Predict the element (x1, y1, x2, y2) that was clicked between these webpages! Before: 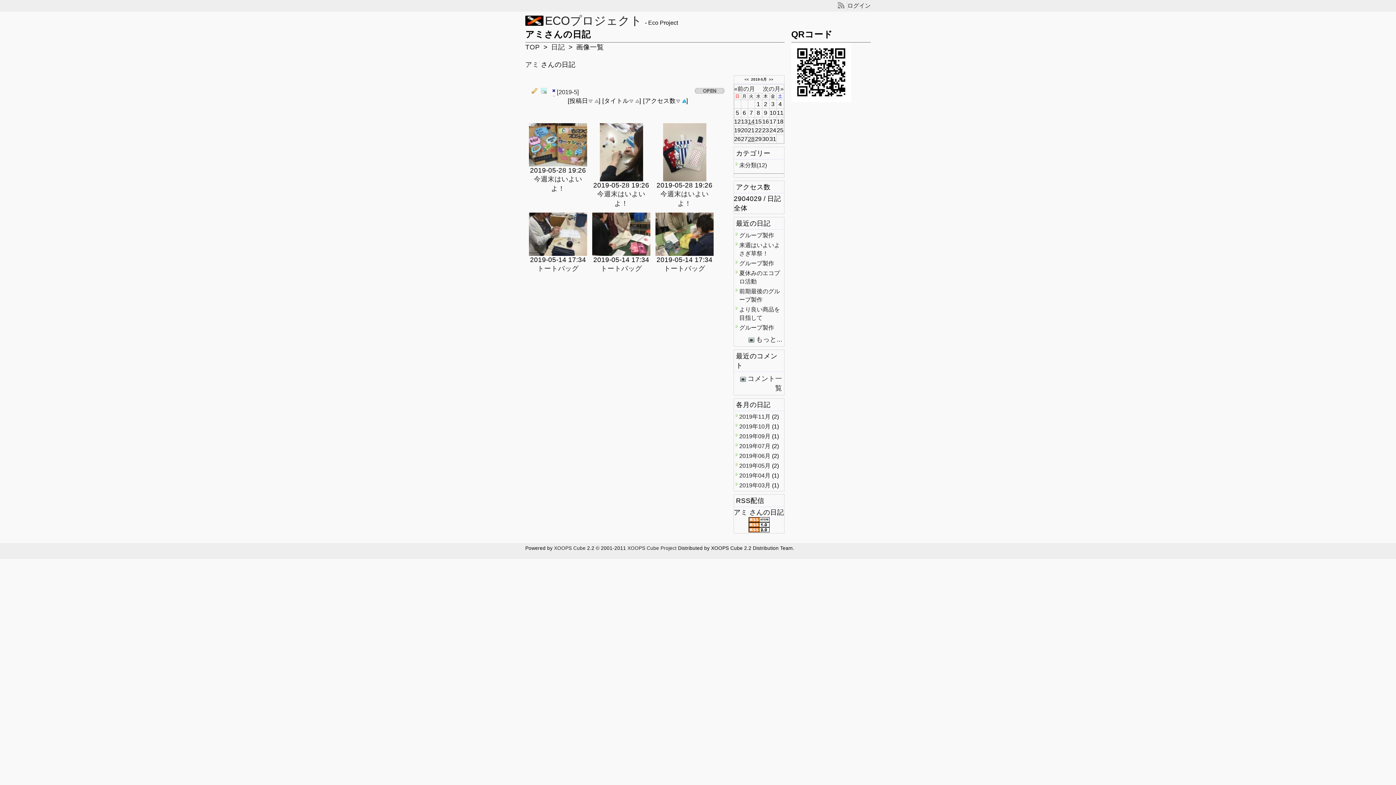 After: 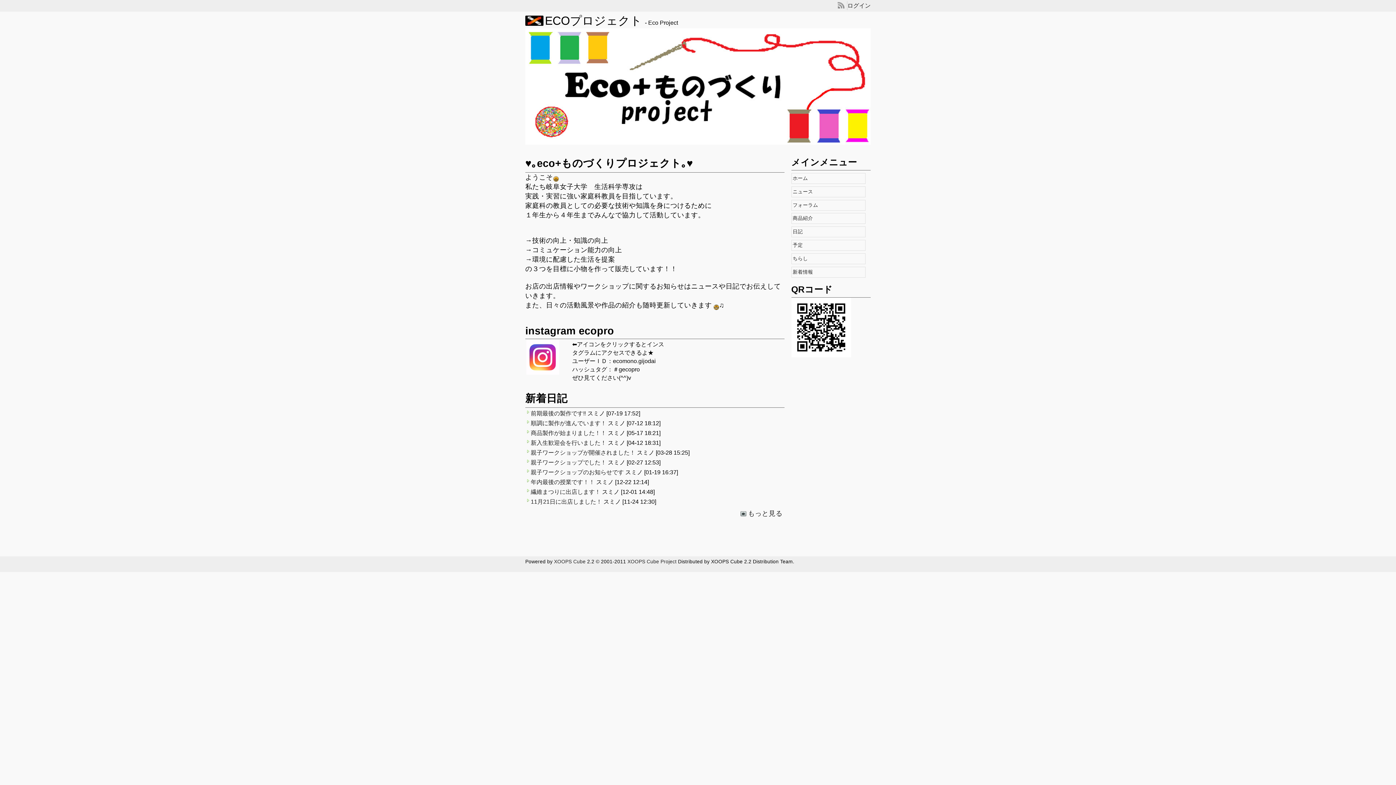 Action: bbox: (525, 19, 543, 25)